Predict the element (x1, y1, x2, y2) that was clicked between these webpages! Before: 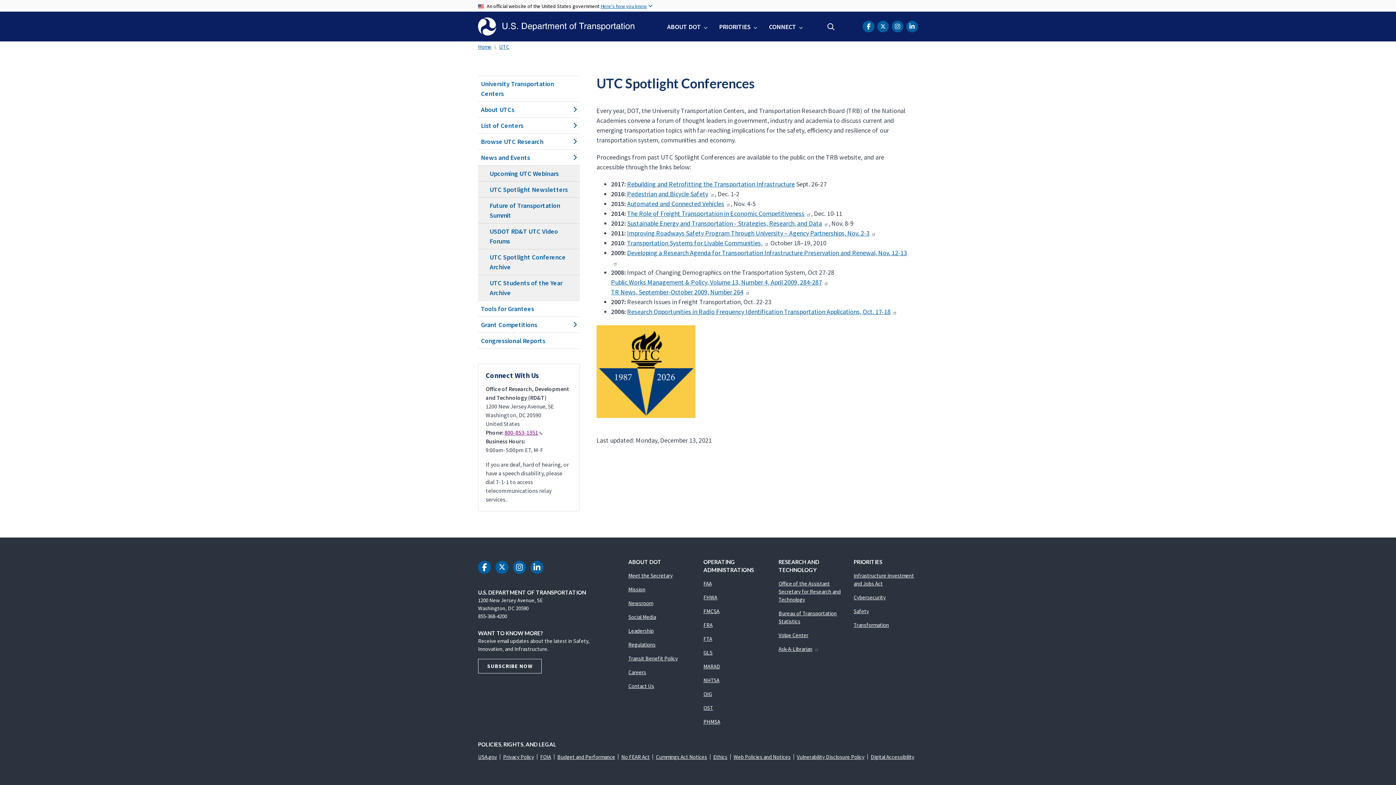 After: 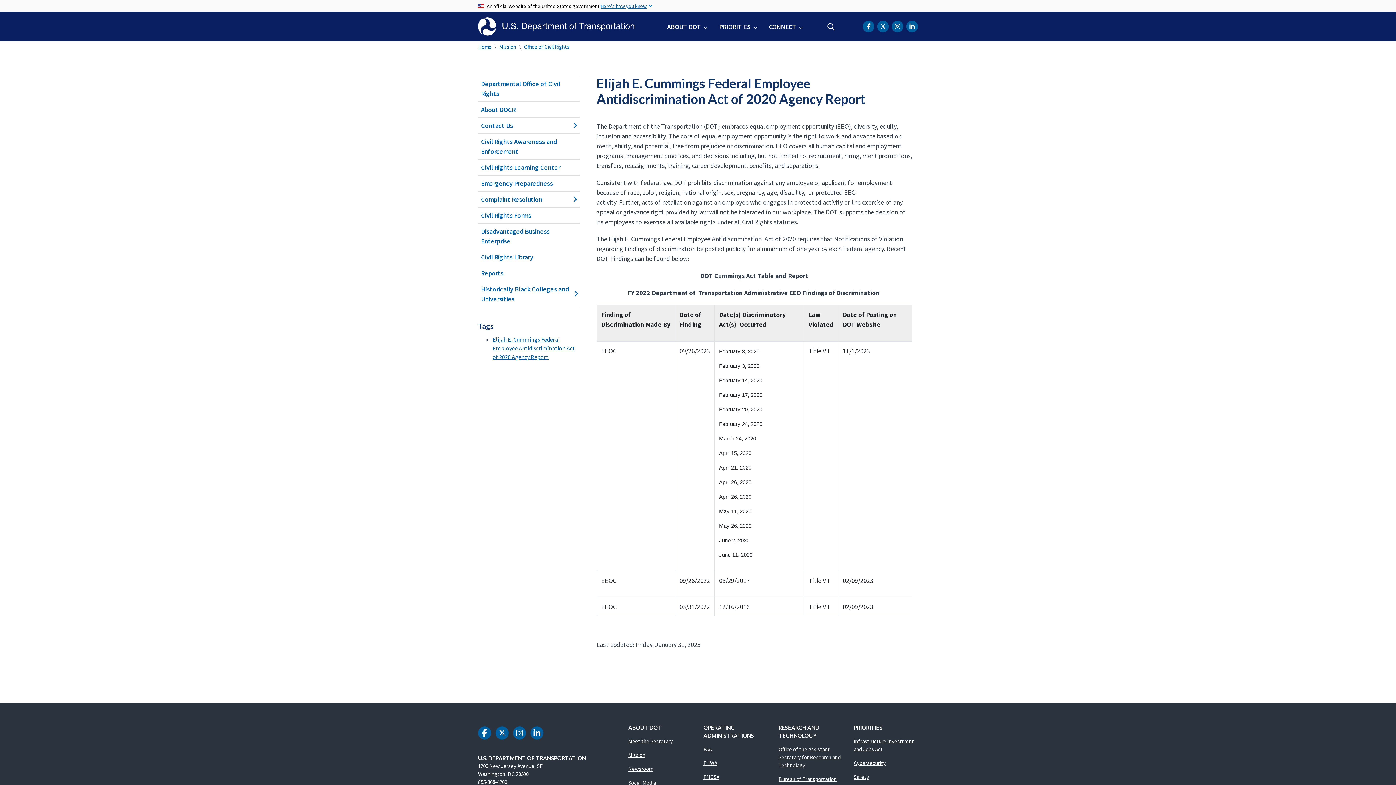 Action: bbox: (656, 753, 707, 760) label: Cummings Act Notices